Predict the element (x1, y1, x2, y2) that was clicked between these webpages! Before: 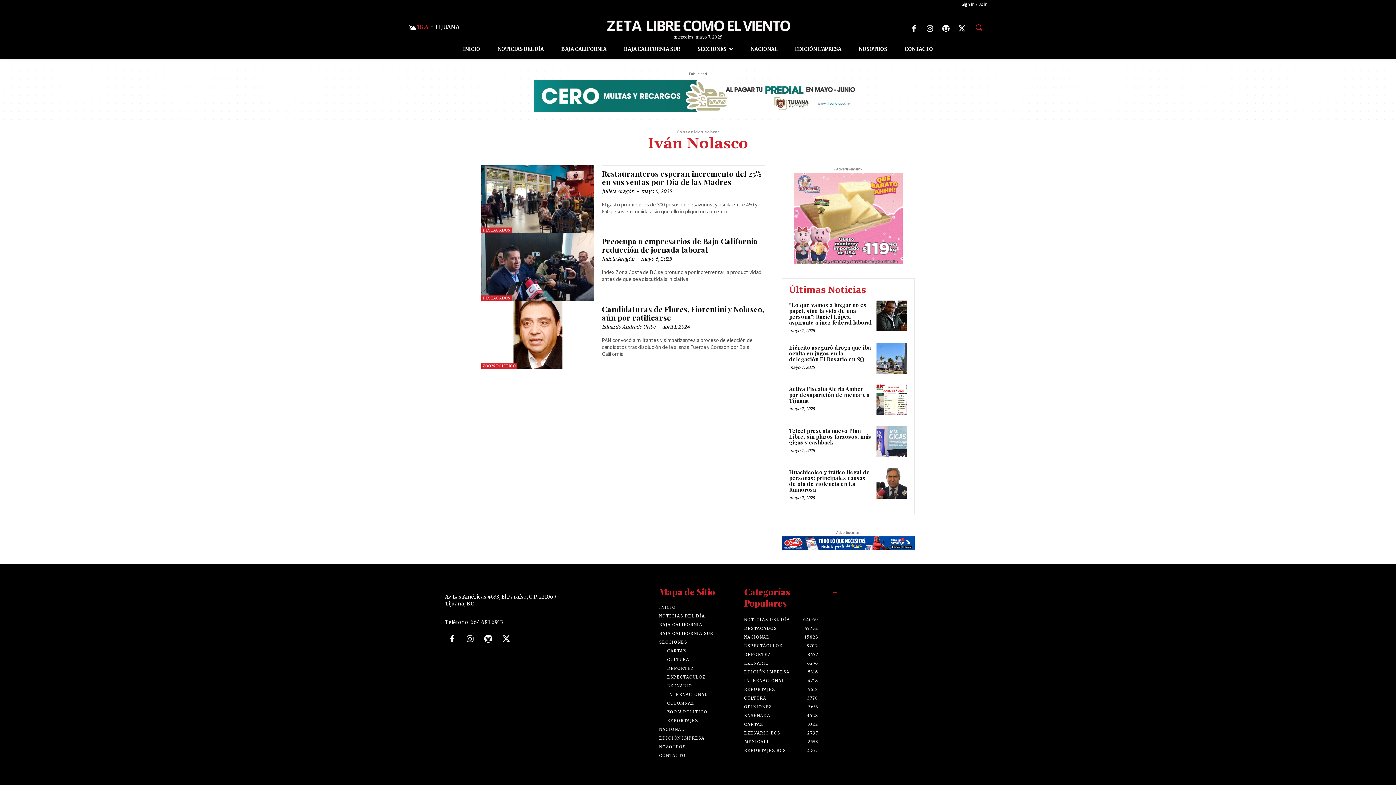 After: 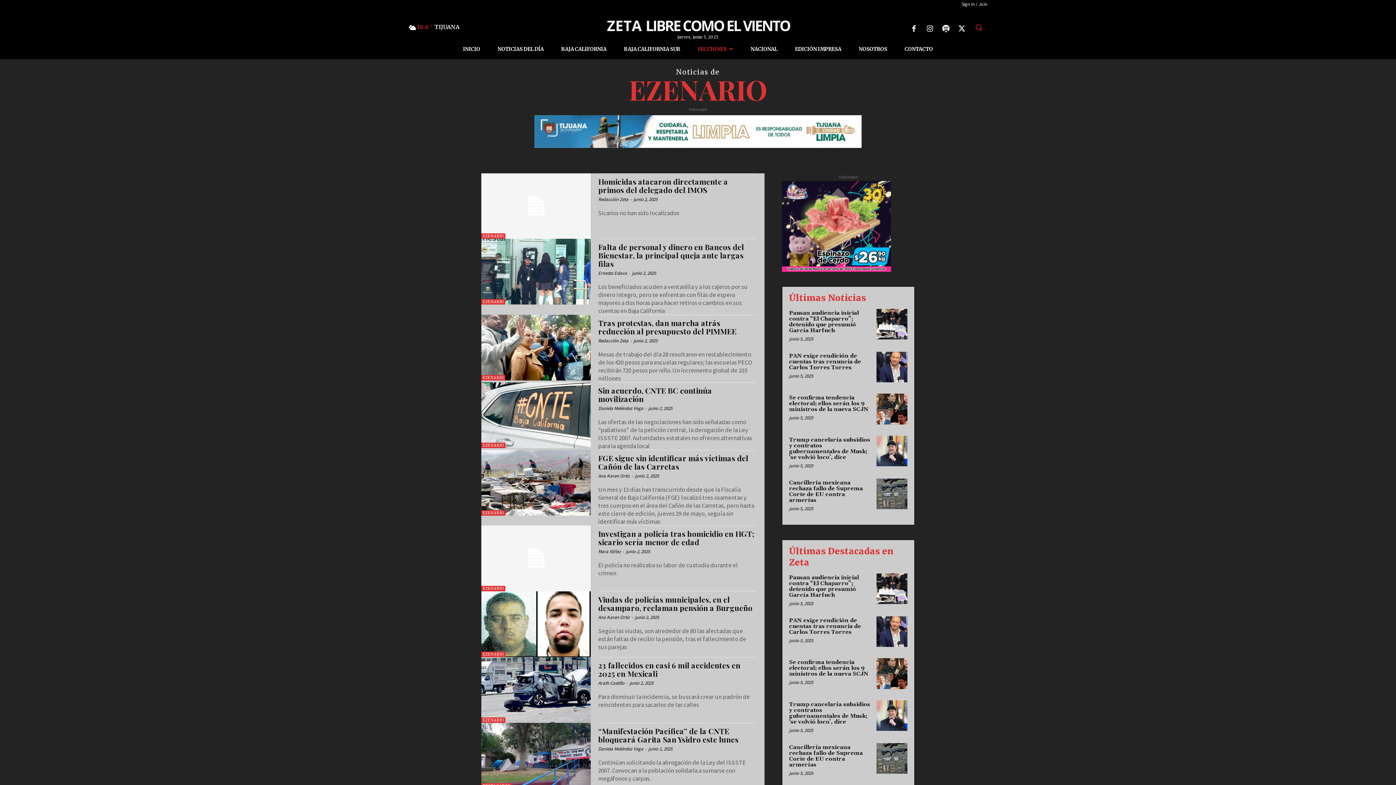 Action: label: EZENARIO bbox: (667, 681, 737, 690)